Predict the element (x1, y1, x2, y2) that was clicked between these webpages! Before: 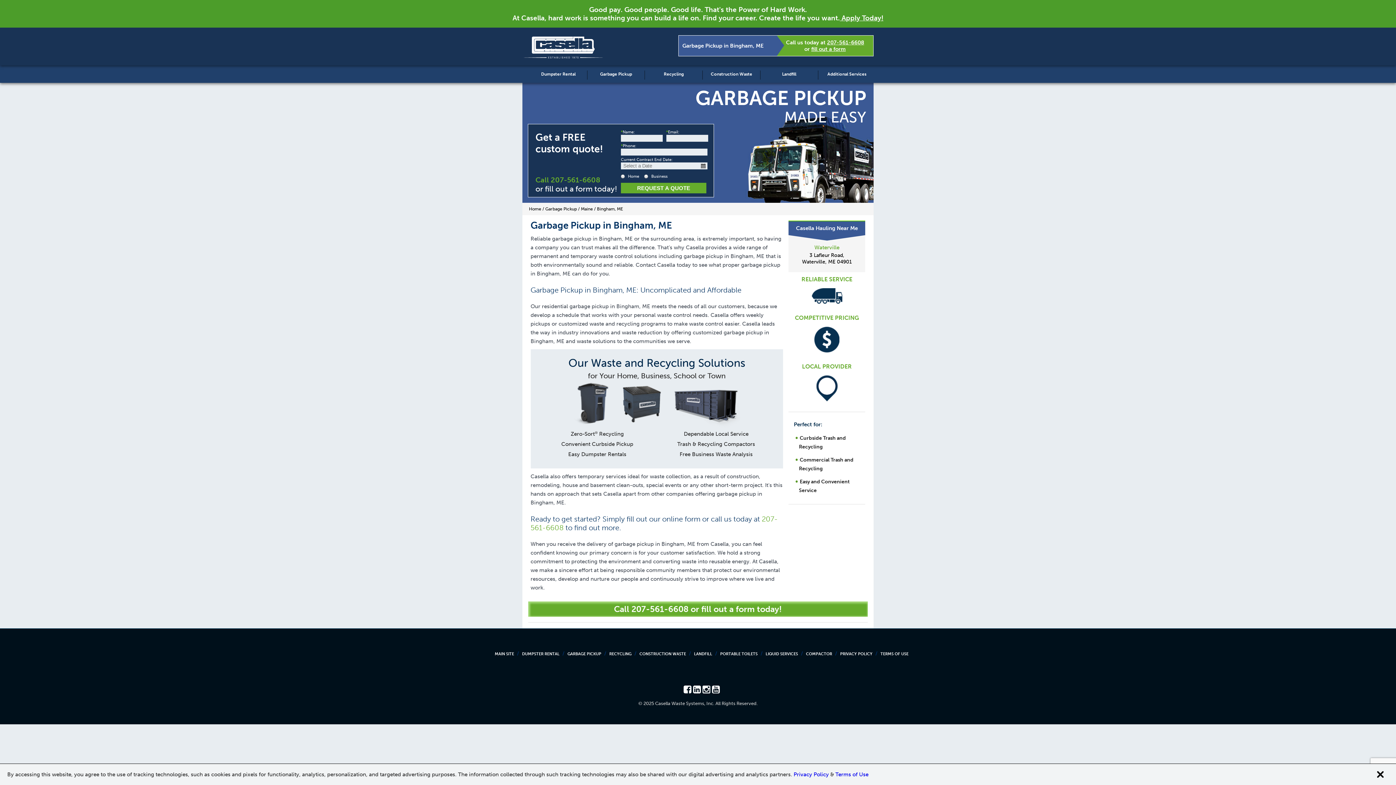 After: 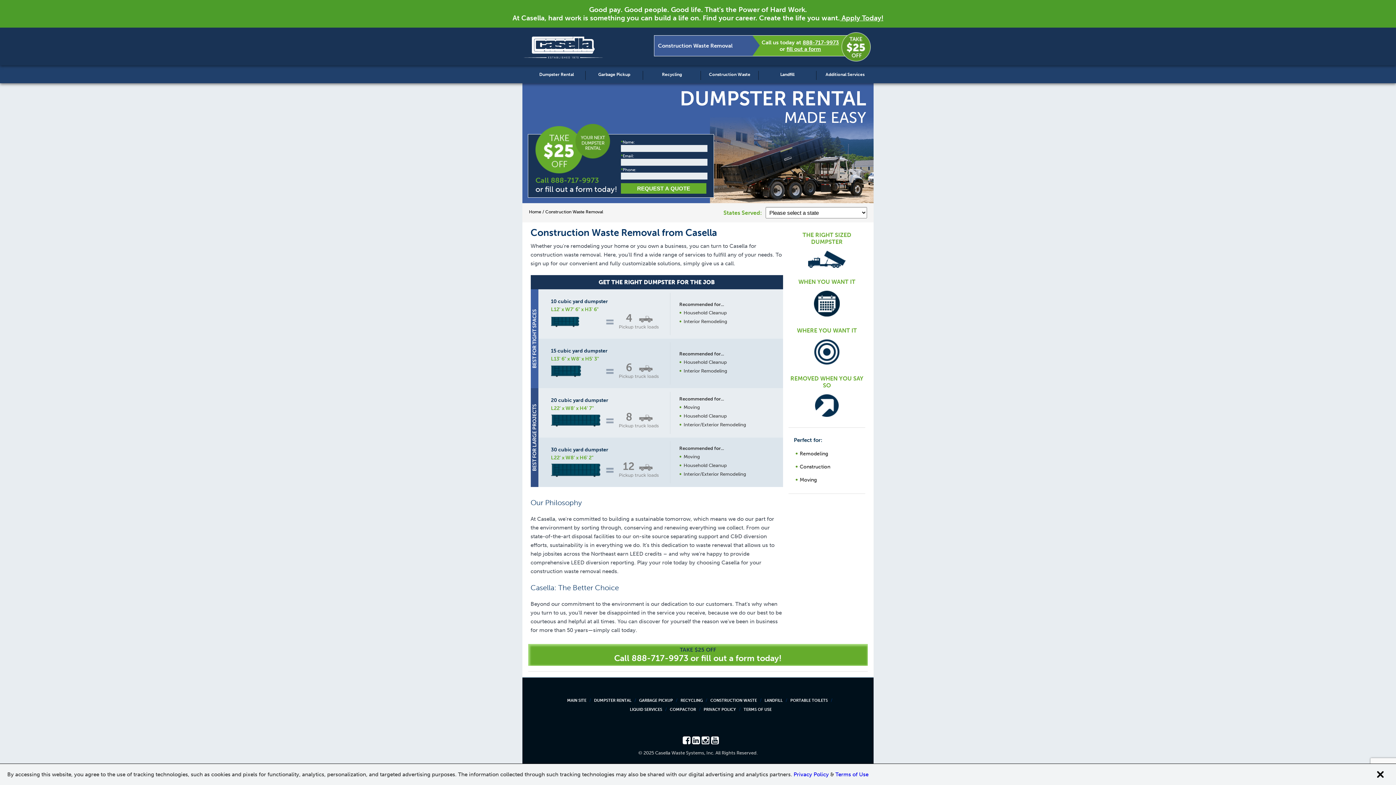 Action: label: CONSTRUCTION WASTE bbox: (639, 652, 686, 656)